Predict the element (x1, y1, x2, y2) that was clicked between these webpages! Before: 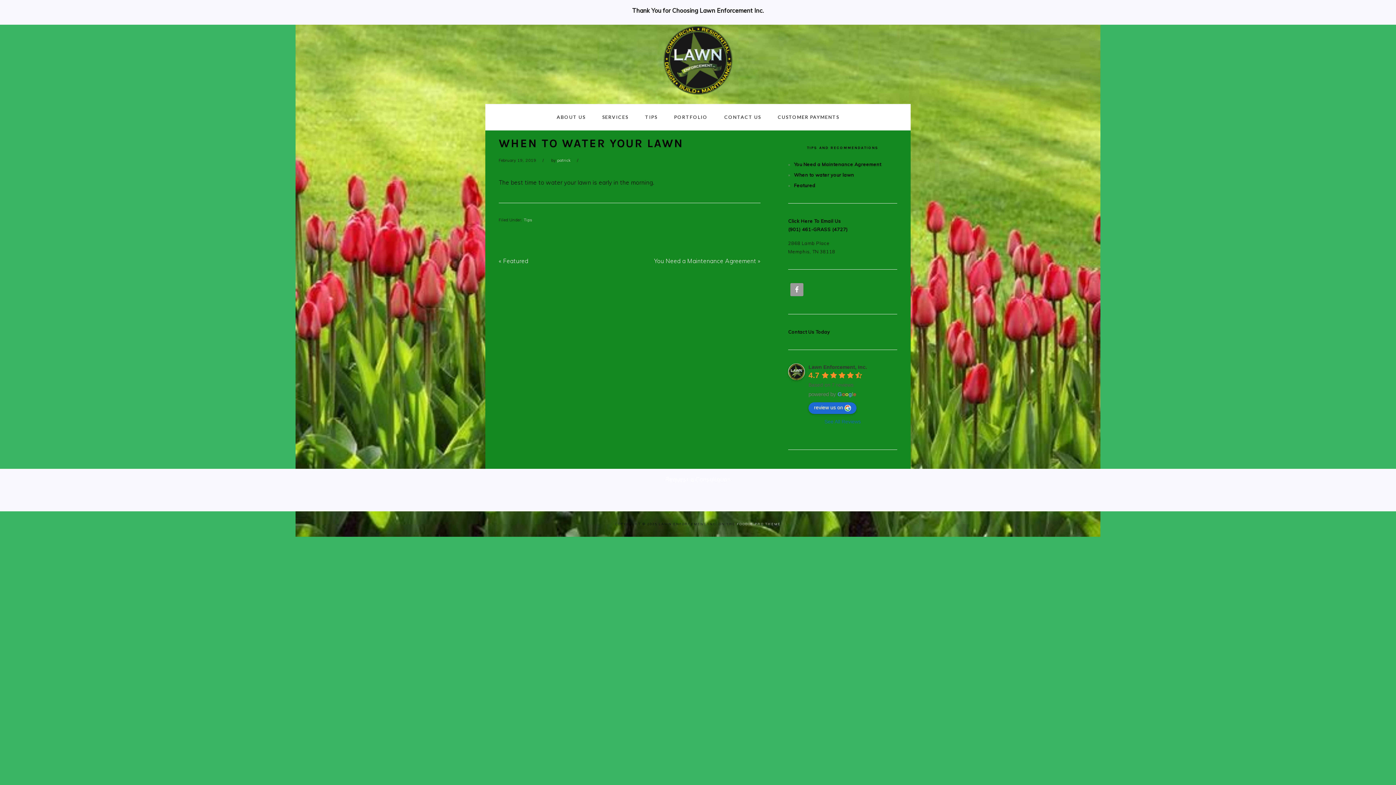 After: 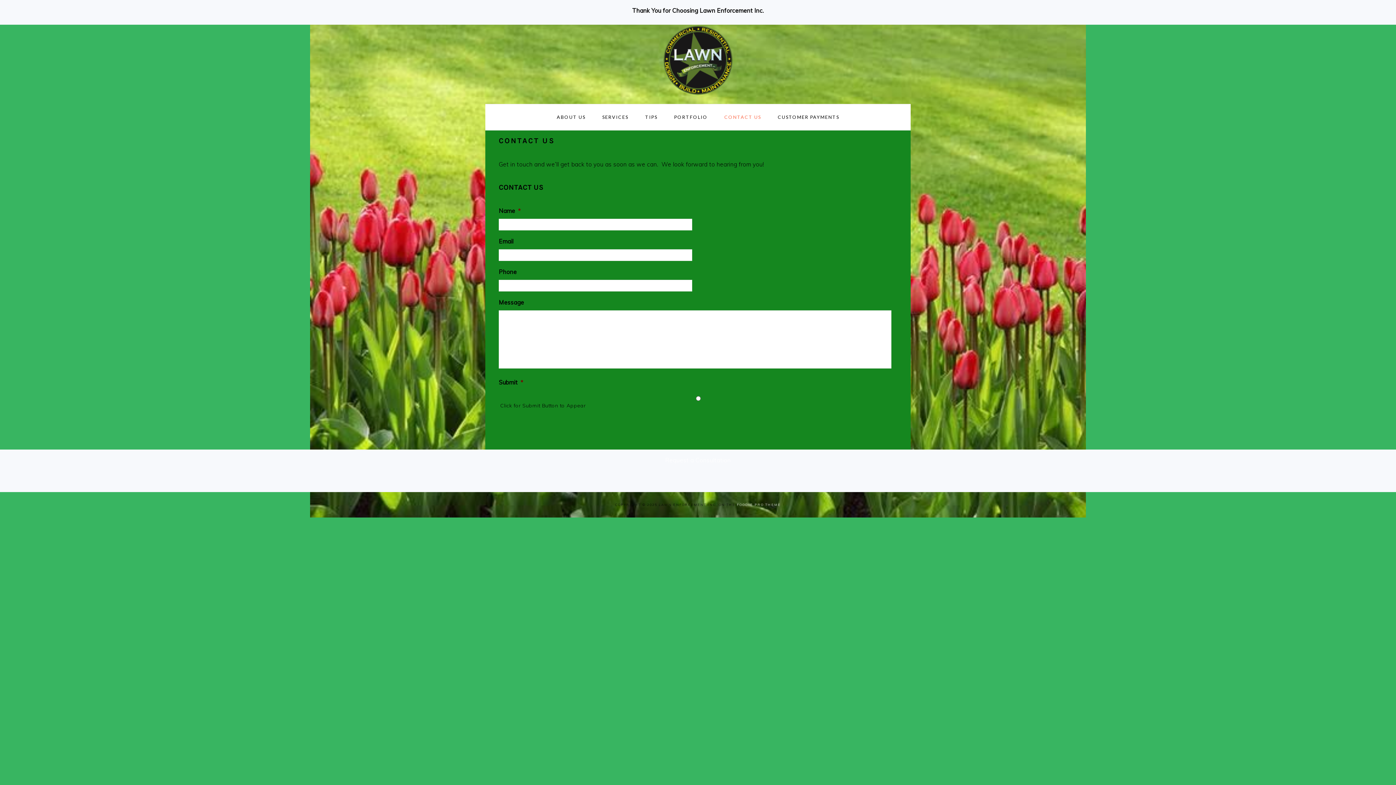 Action: label: CONTACT US bbox: (716, 106, 768, 127)